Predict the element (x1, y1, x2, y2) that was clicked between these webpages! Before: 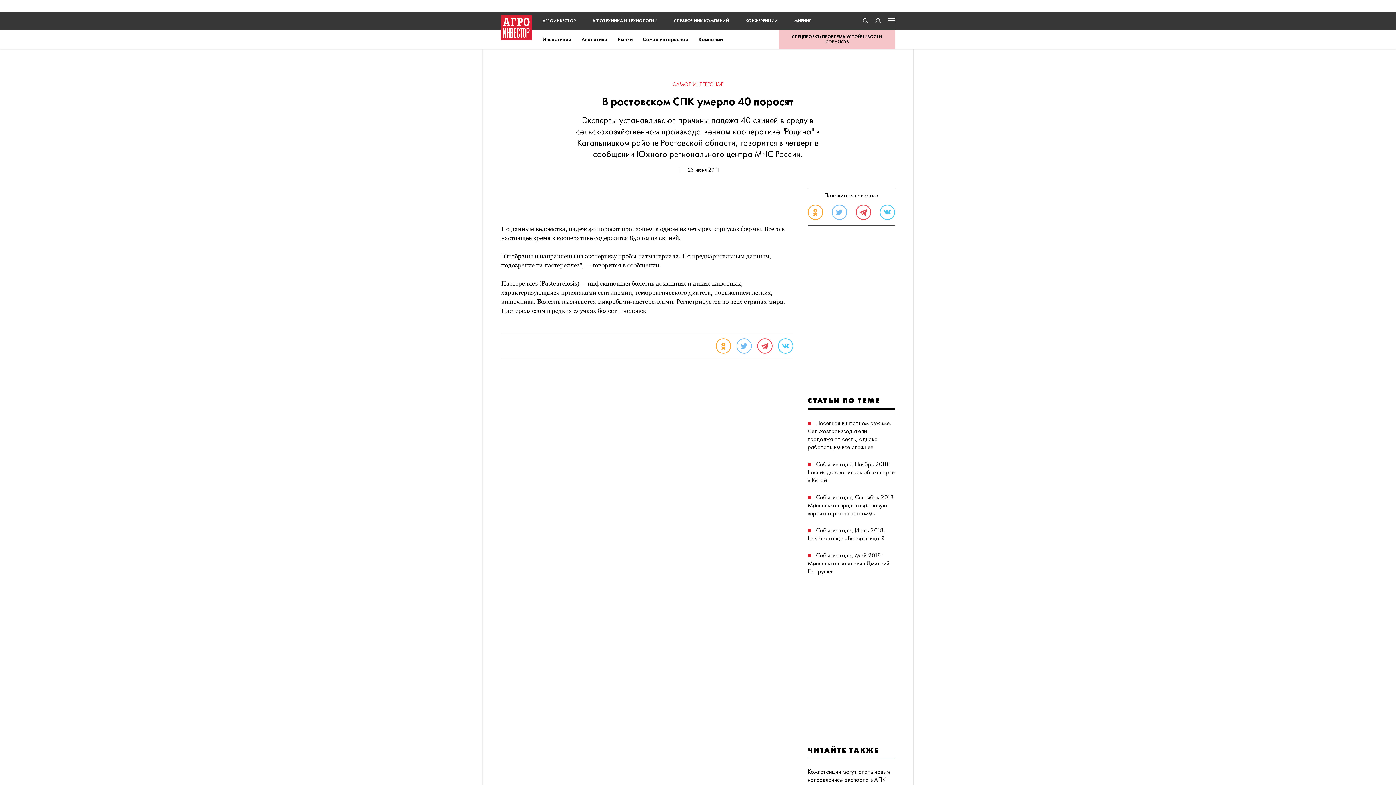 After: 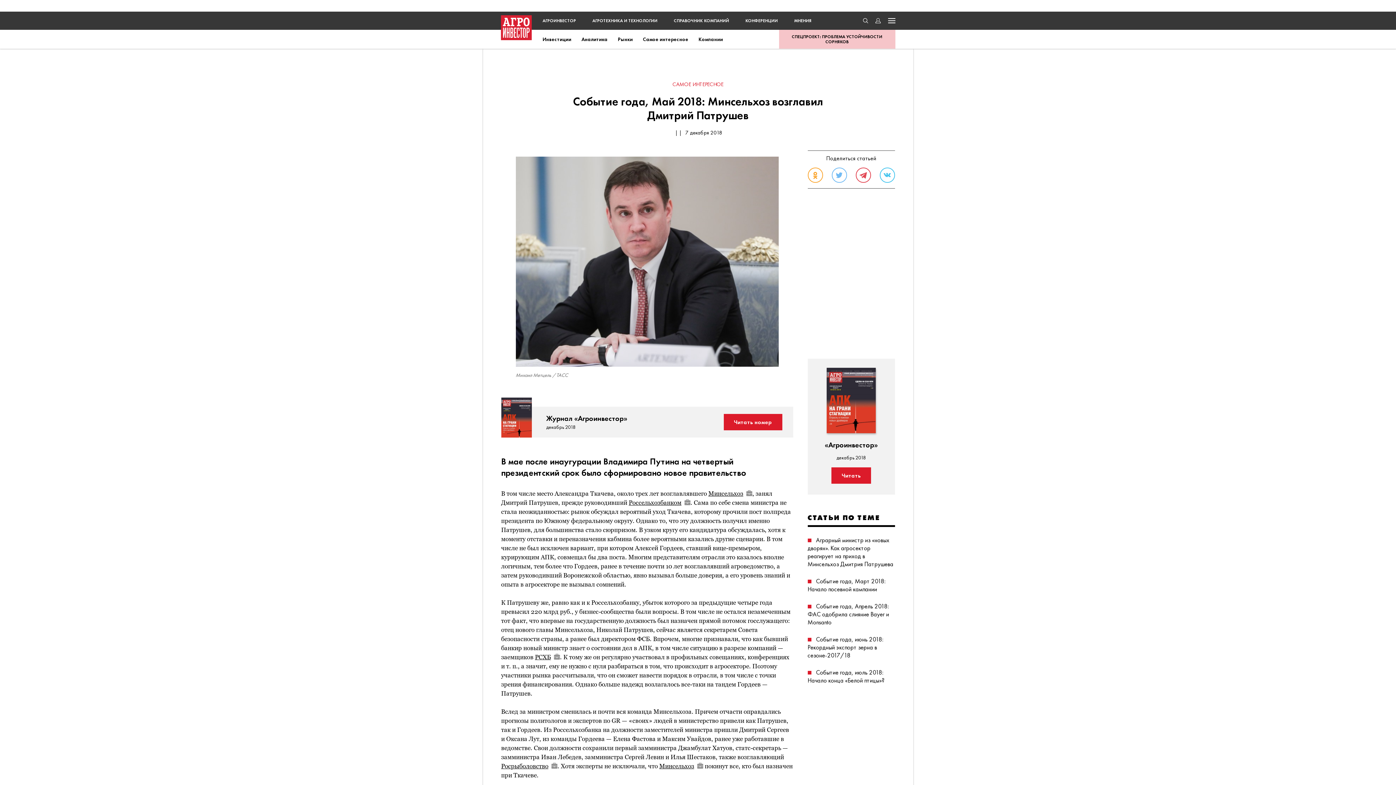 Action: label:  Событие года, Май 2018: Минсельхоз возглавил Дмитрий Патрушев bbox: (807, 551, 895, 575)